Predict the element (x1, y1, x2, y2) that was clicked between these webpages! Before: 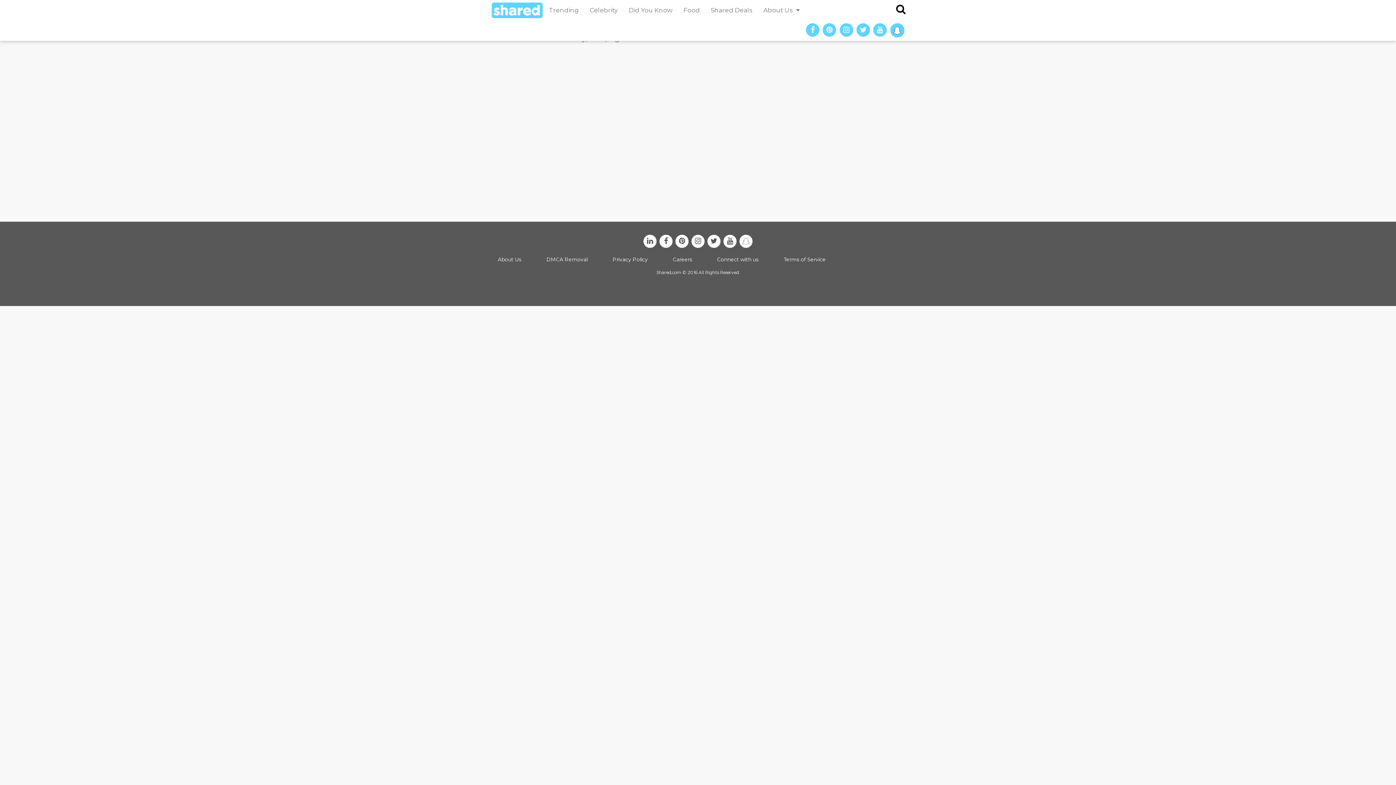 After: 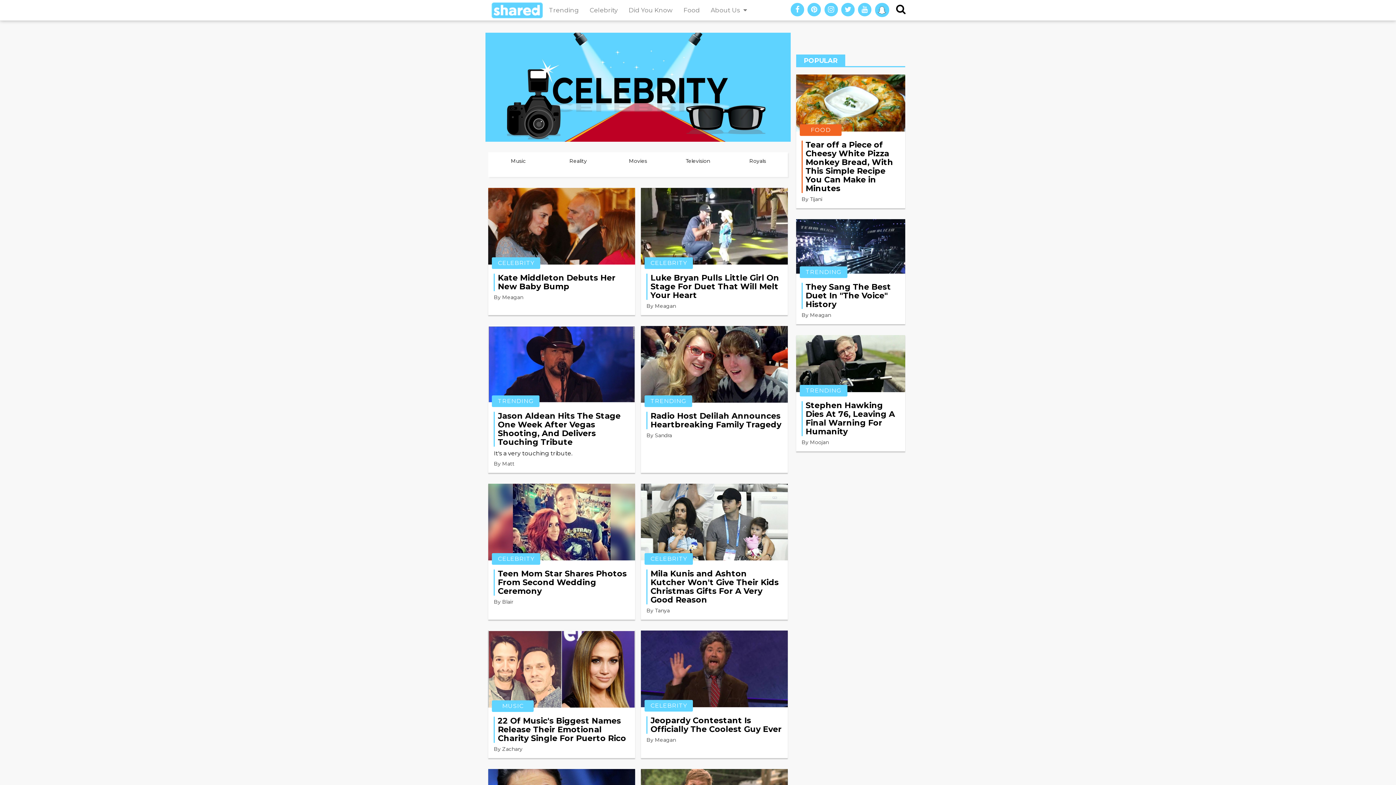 Action: label: Celebrity bbox: (584, 0, 623, 20)